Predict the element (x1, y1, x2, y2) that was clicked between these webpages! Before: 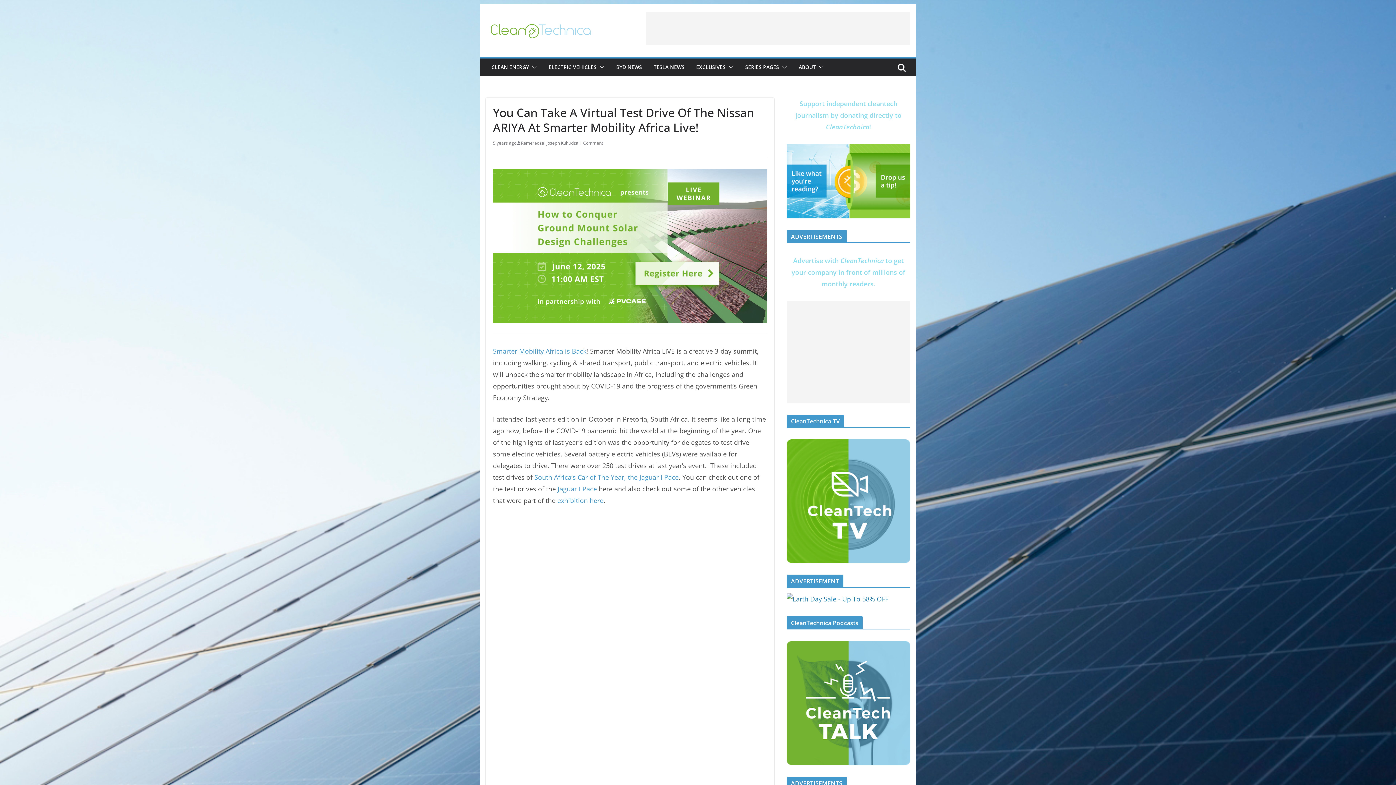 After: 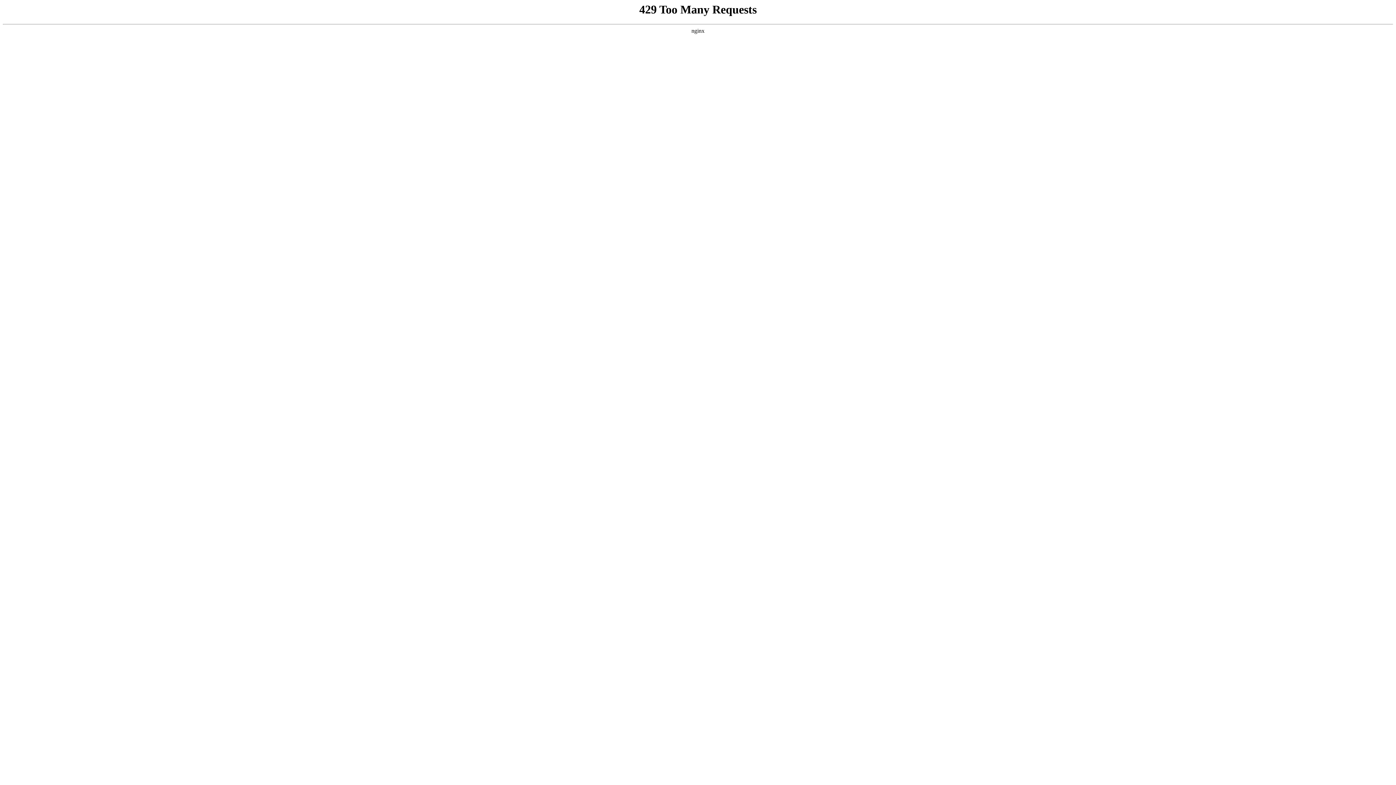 Action: label: ELECTRIC VEHICLES bbox: (548, 62, 596, 72)